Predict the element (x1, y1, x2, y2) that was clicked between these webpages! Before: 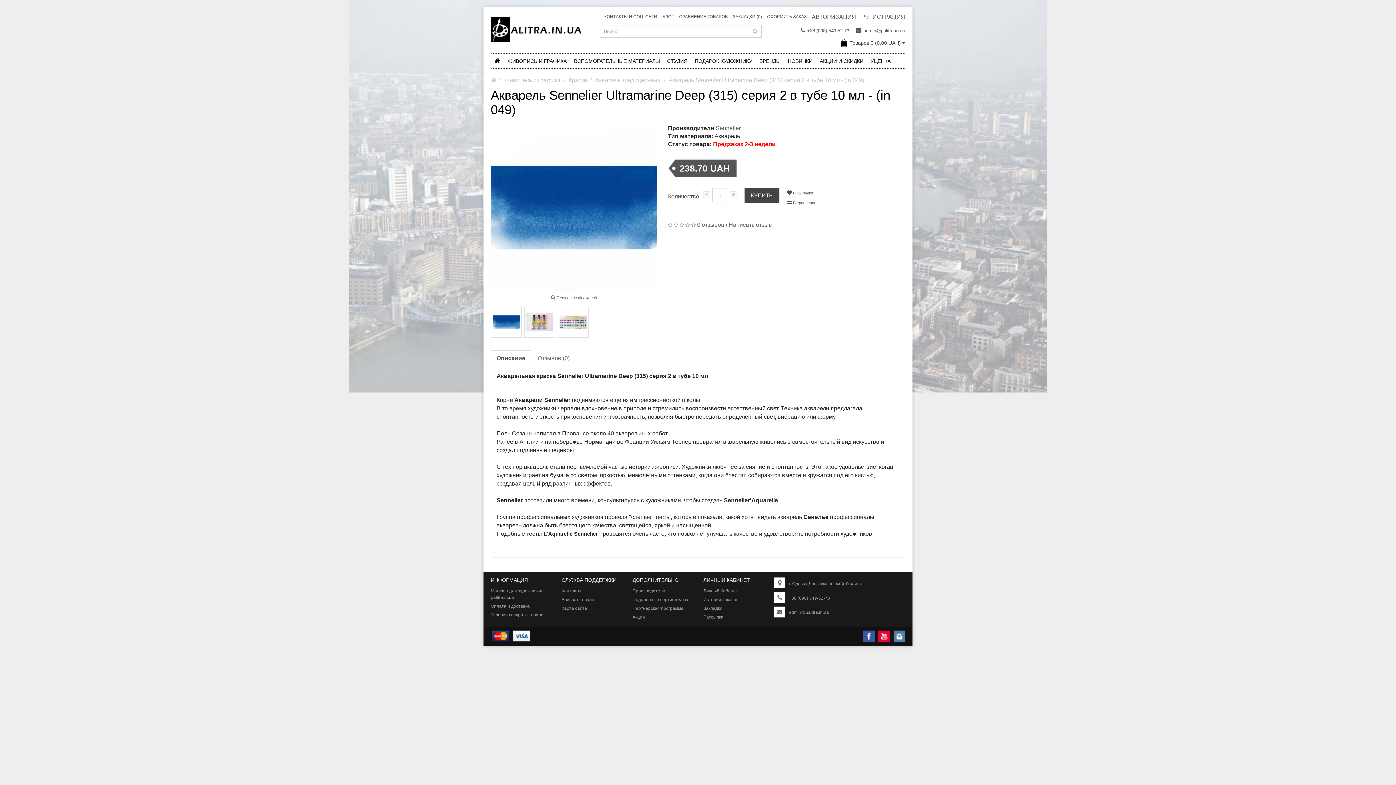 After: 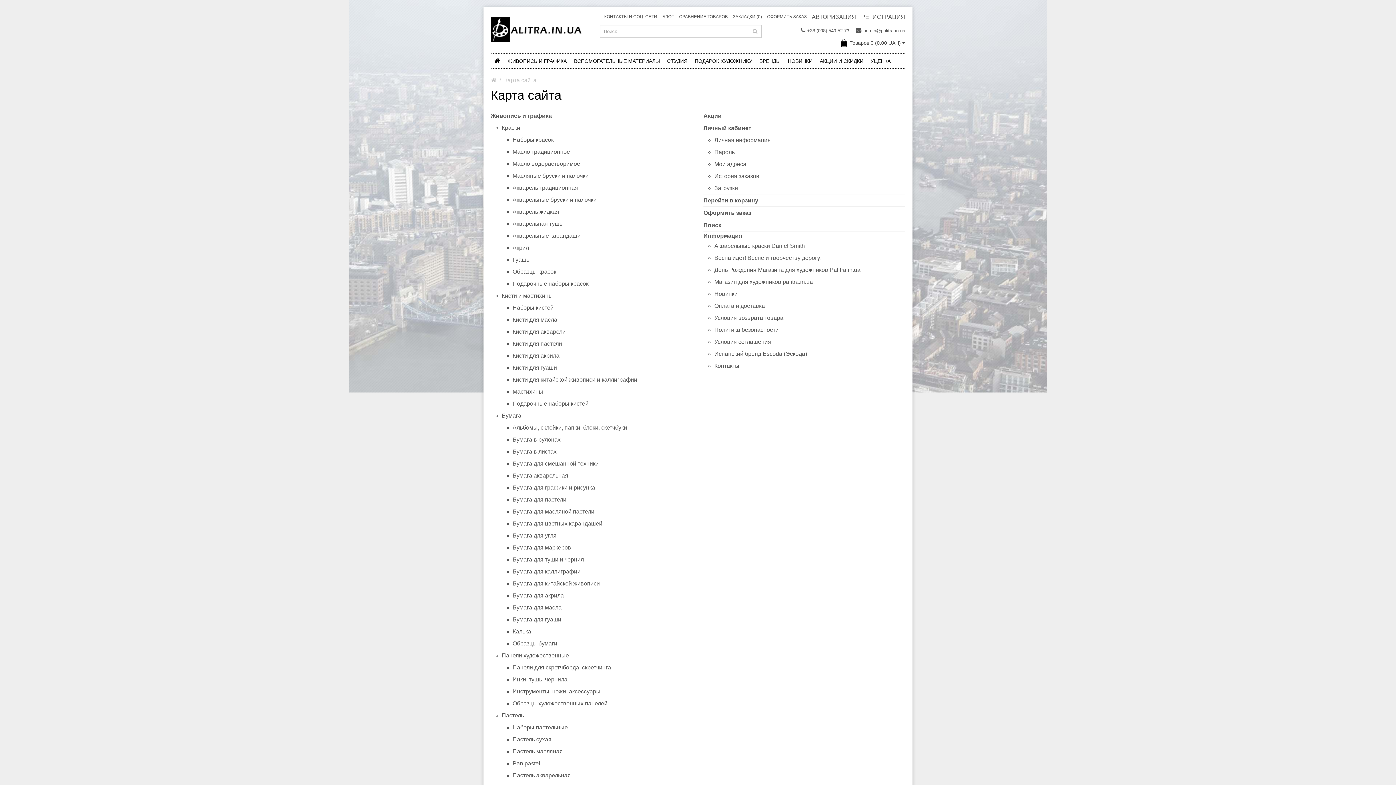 Action: label: Карта сайта bbox: (561, 604, 621, 613)